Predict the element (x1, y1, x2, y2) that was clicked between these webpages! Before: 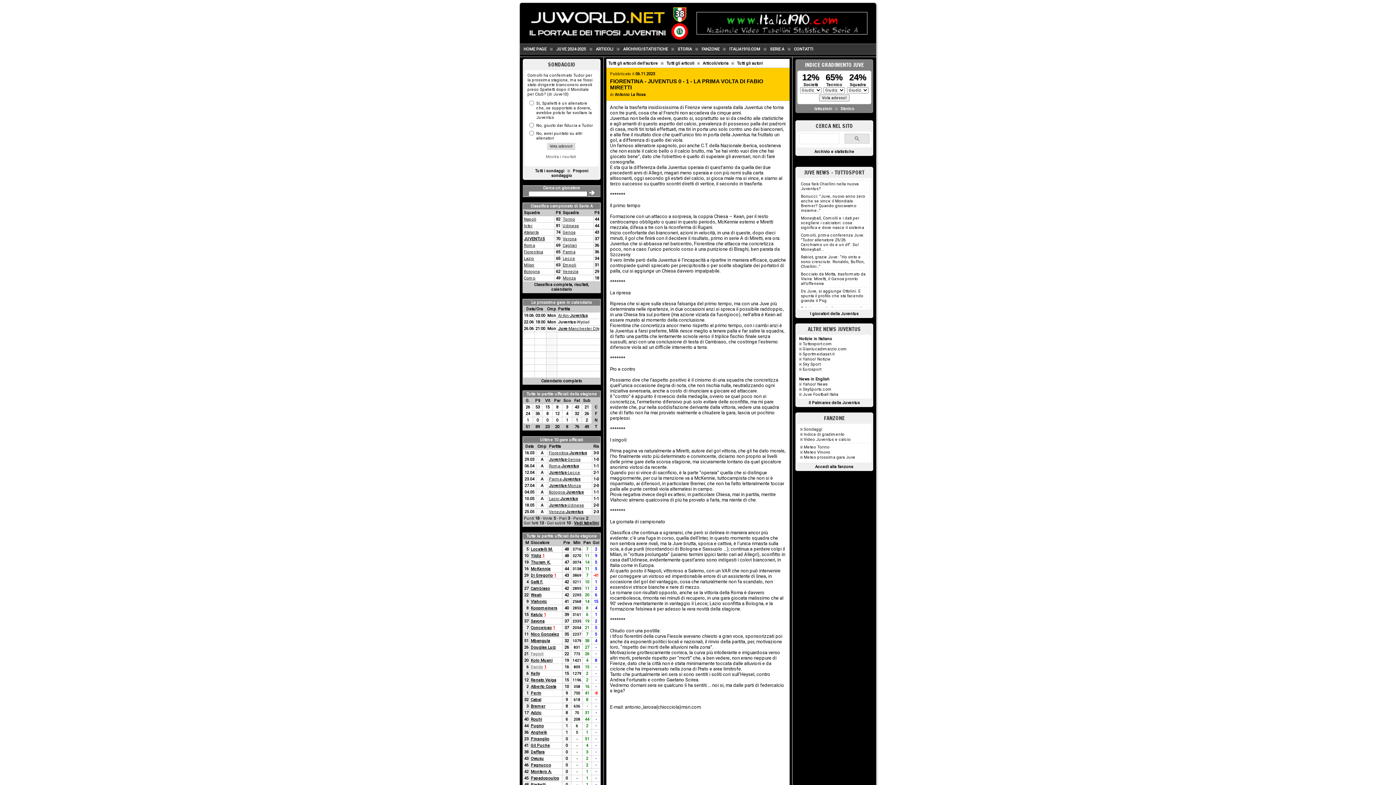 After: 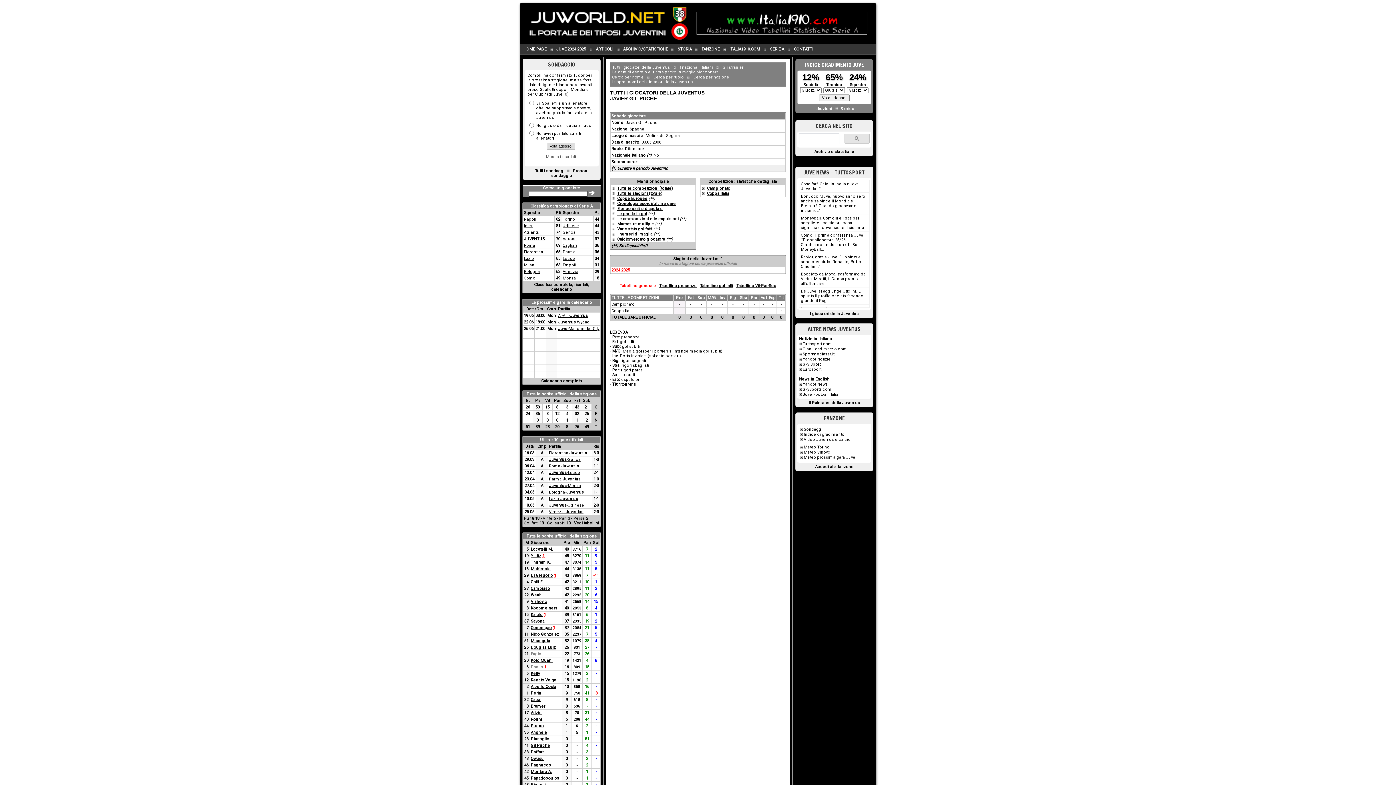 Action: label: Gil Puche bbox: (530, 743, 550, 748)